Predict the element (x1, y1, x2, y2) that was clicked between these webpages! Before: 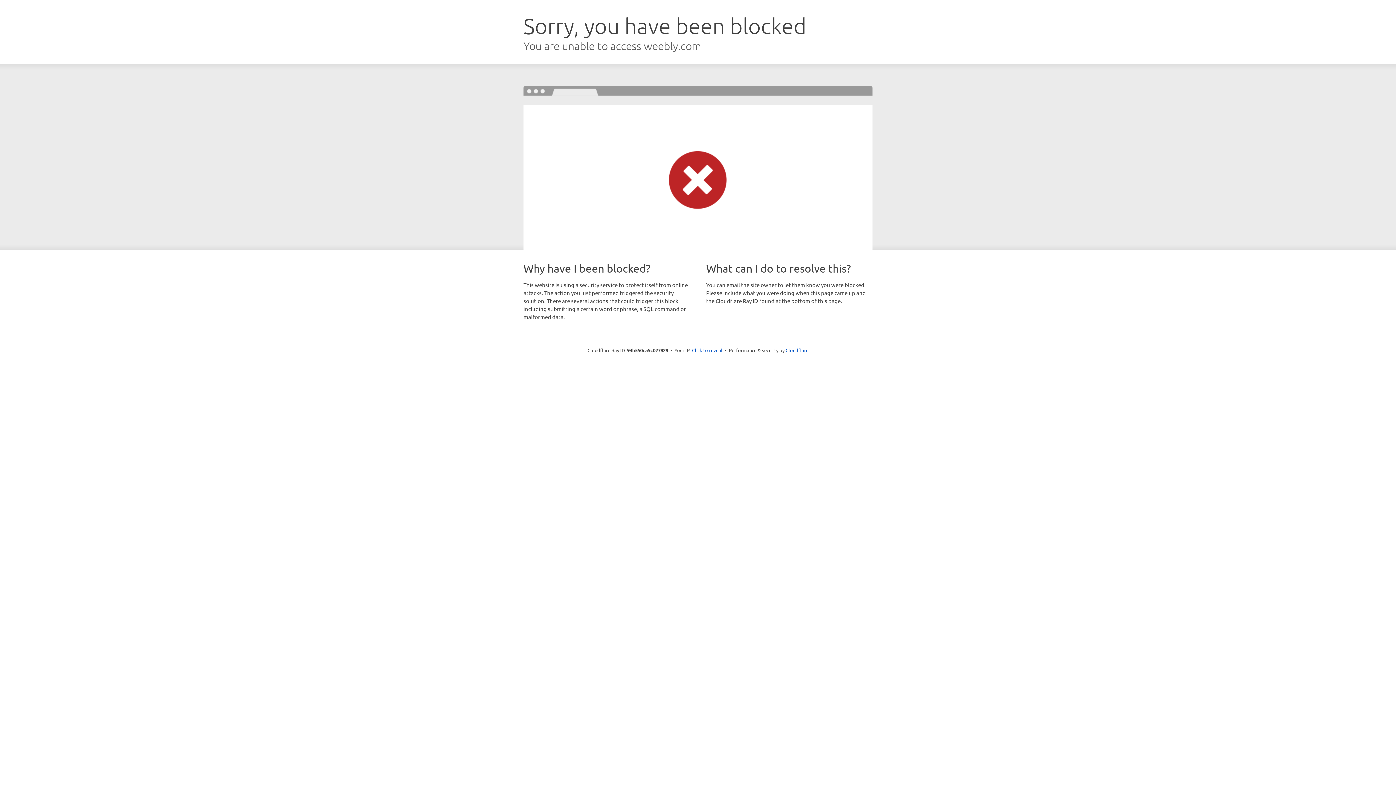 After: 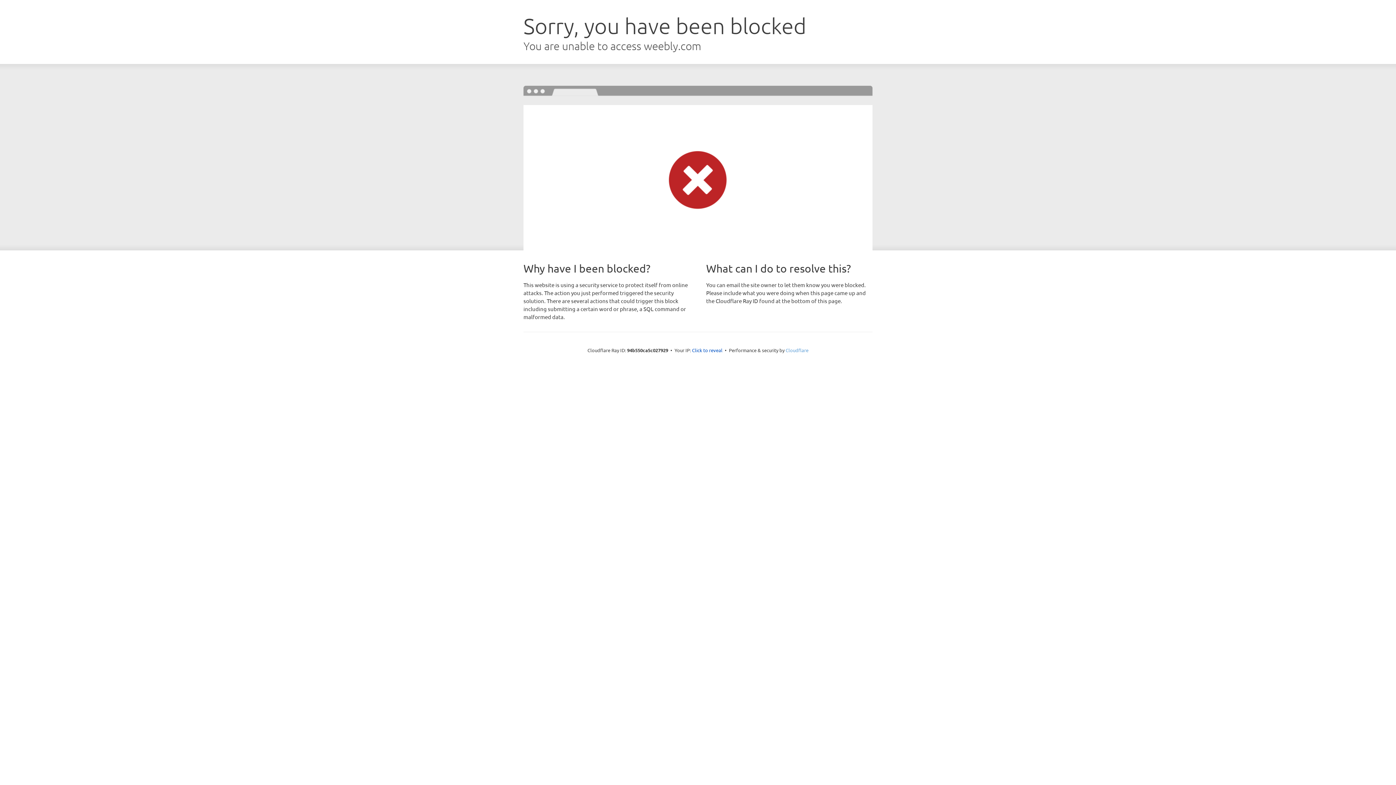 Action: label: Cloudflare bbox: (785, 347, 808, 353)